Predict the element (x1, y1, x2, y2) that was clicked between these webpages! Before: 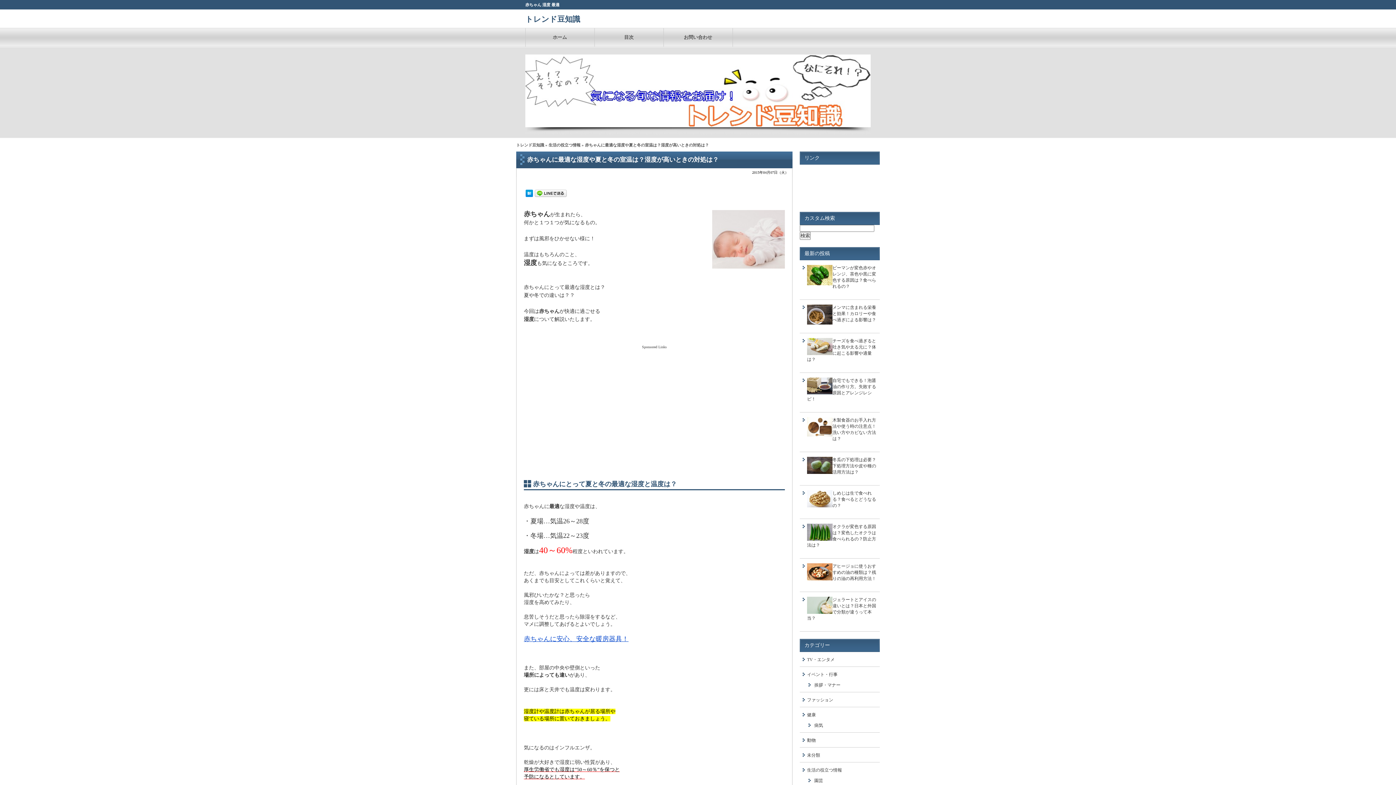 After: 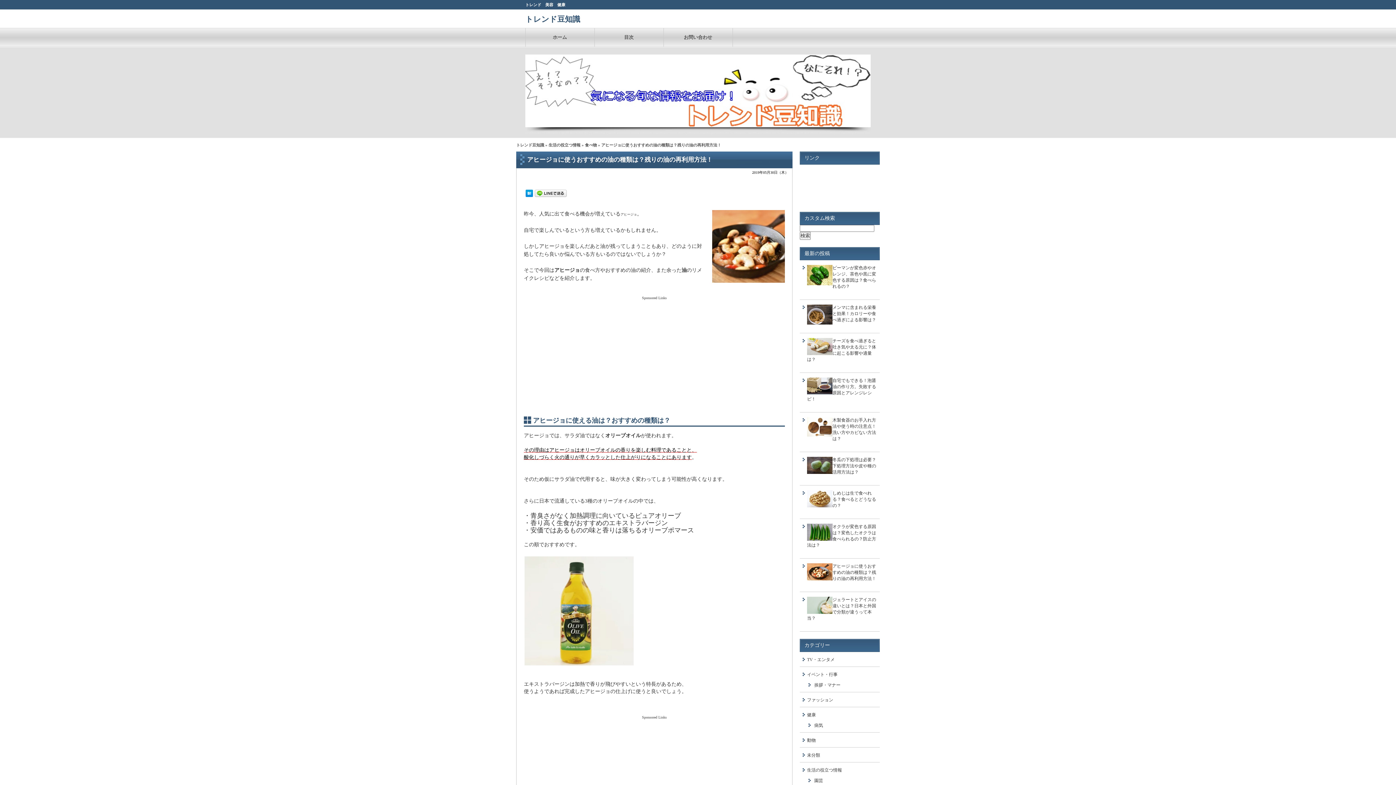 Action: bbox: (832, 564, 876, 581) label: アヒージョに使うおすすめの油の種類は？残りの油の再利用方法！